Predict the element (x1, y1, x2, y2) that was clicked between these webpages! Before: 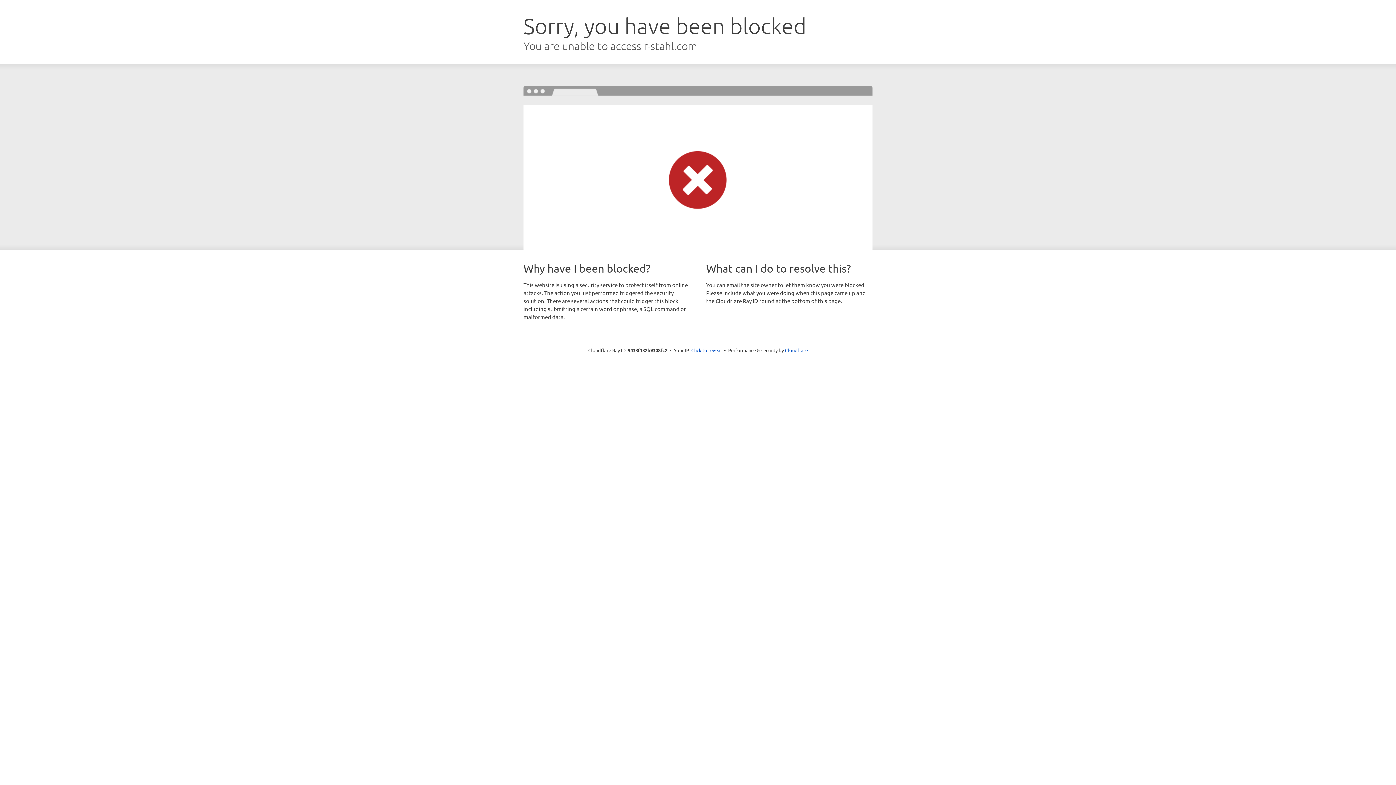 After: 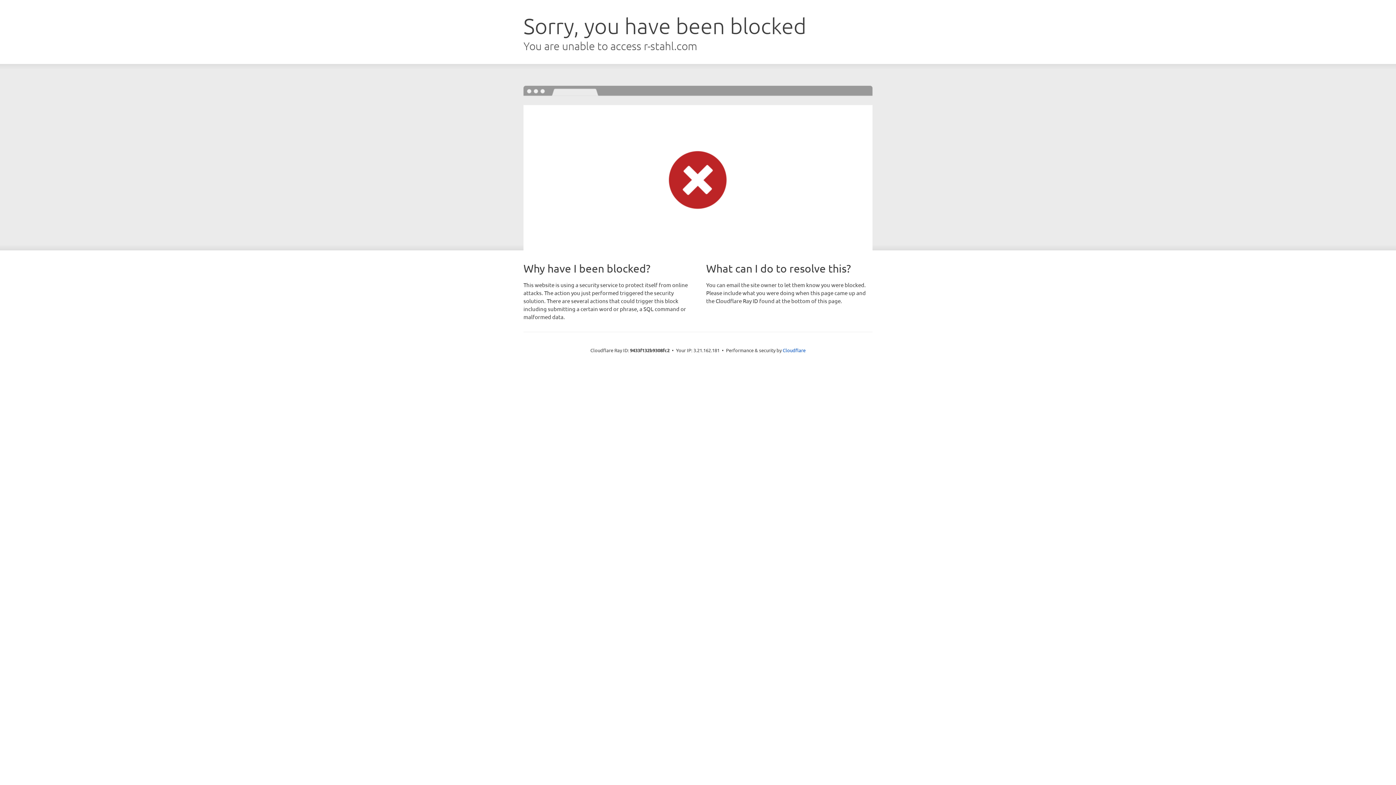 Action: bbox: (691, 346, 722, 353) label: Click to reveal